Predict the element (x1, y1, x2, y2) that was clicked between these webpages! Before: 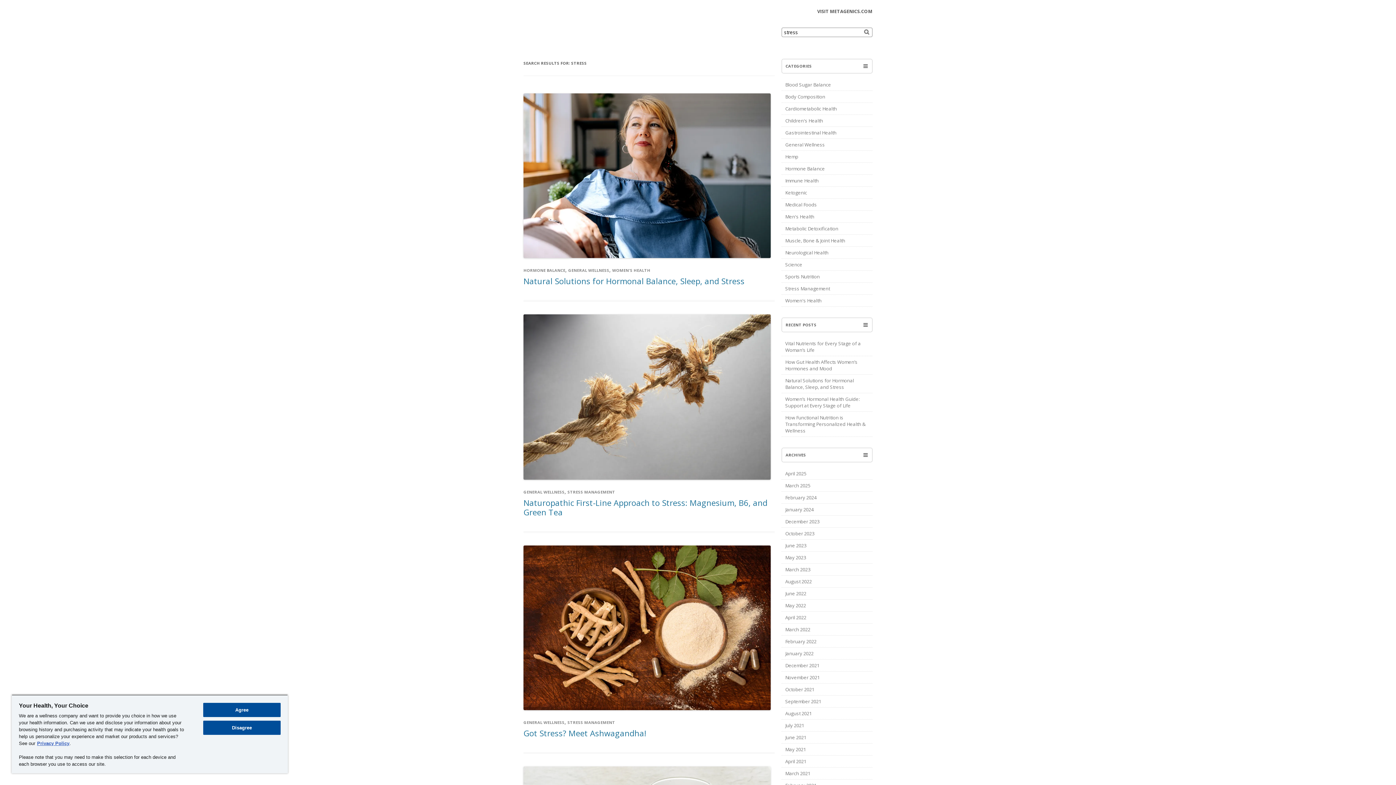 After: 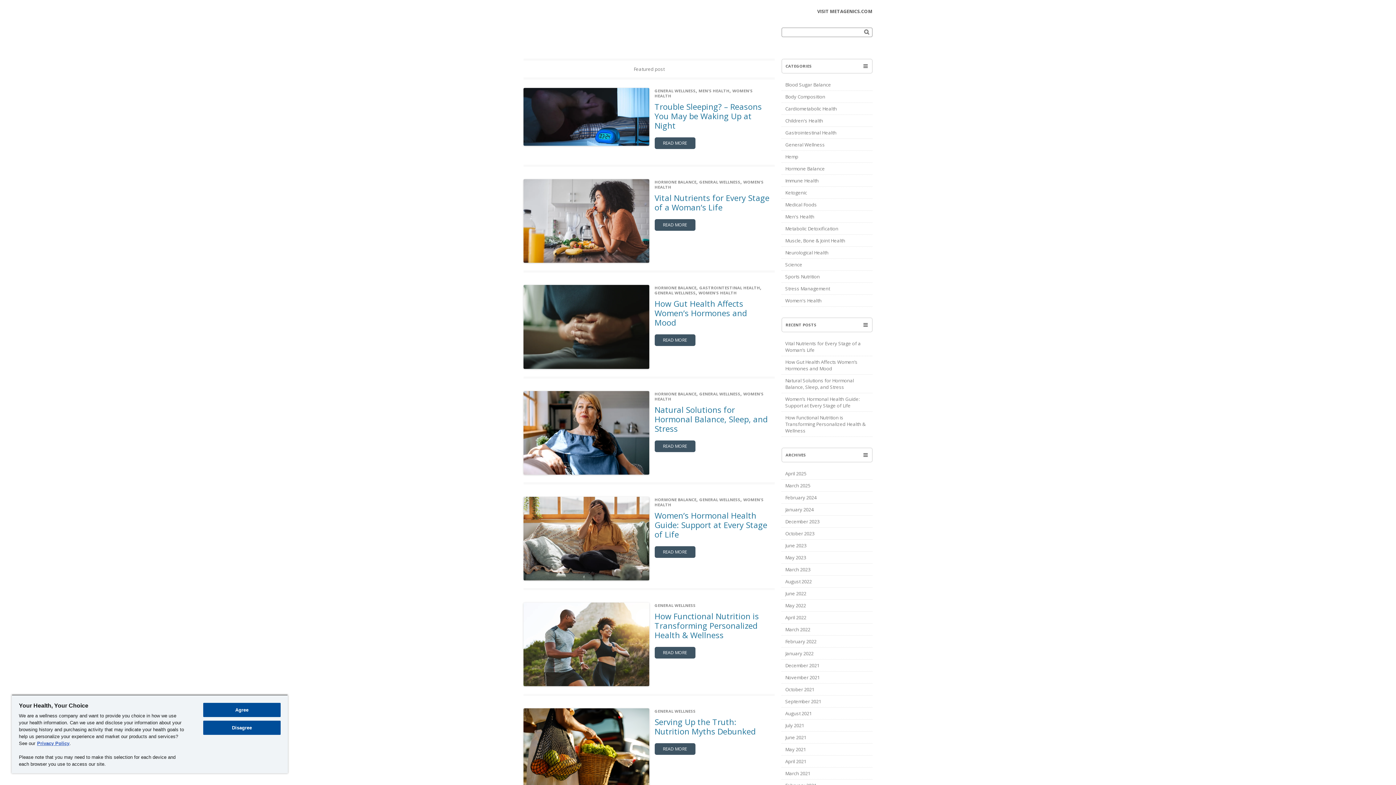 Action: bbox: (523, 24, 624, 50)